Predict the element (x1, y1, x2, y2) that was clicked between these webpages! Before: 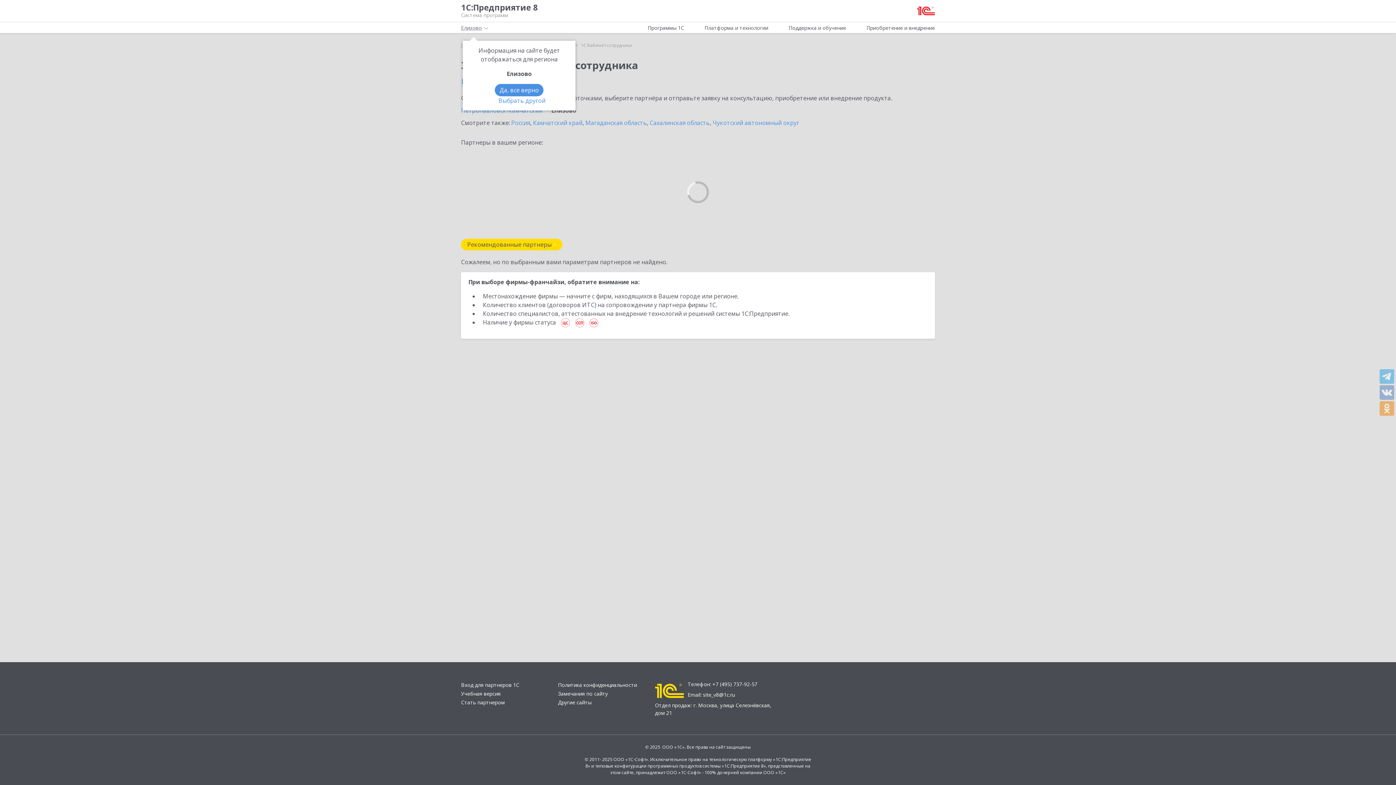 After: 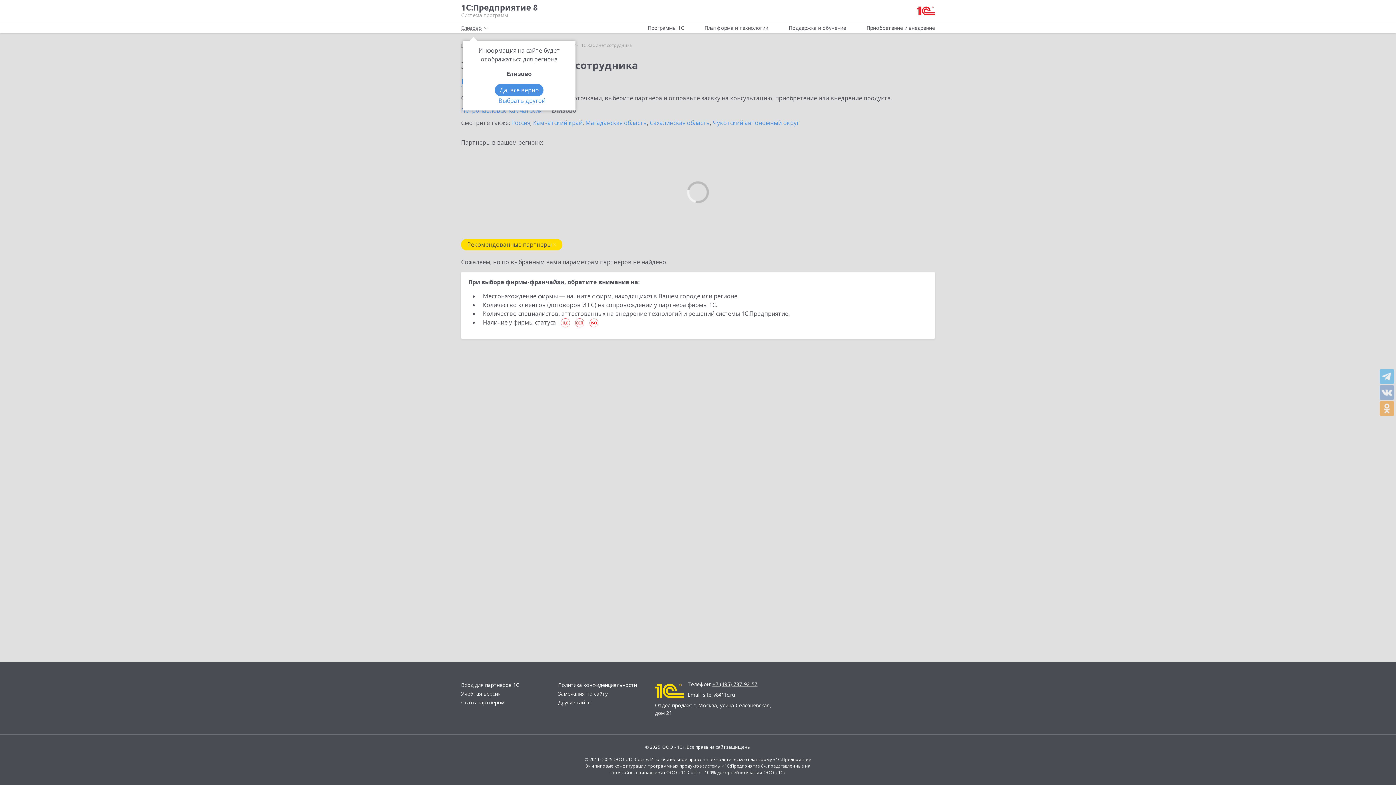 Action: bbox: (712, 681, 757, 688) label: +7 (495) 737-92-57